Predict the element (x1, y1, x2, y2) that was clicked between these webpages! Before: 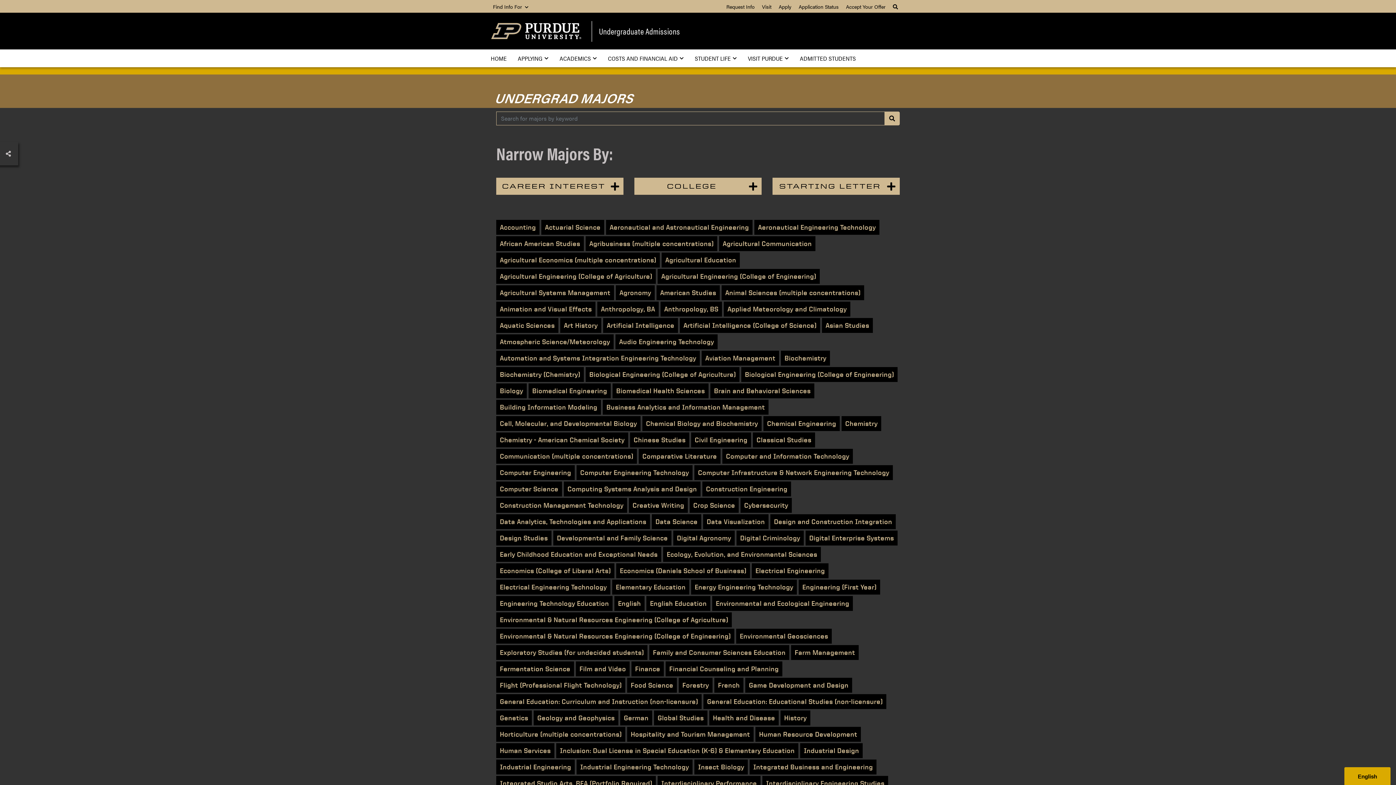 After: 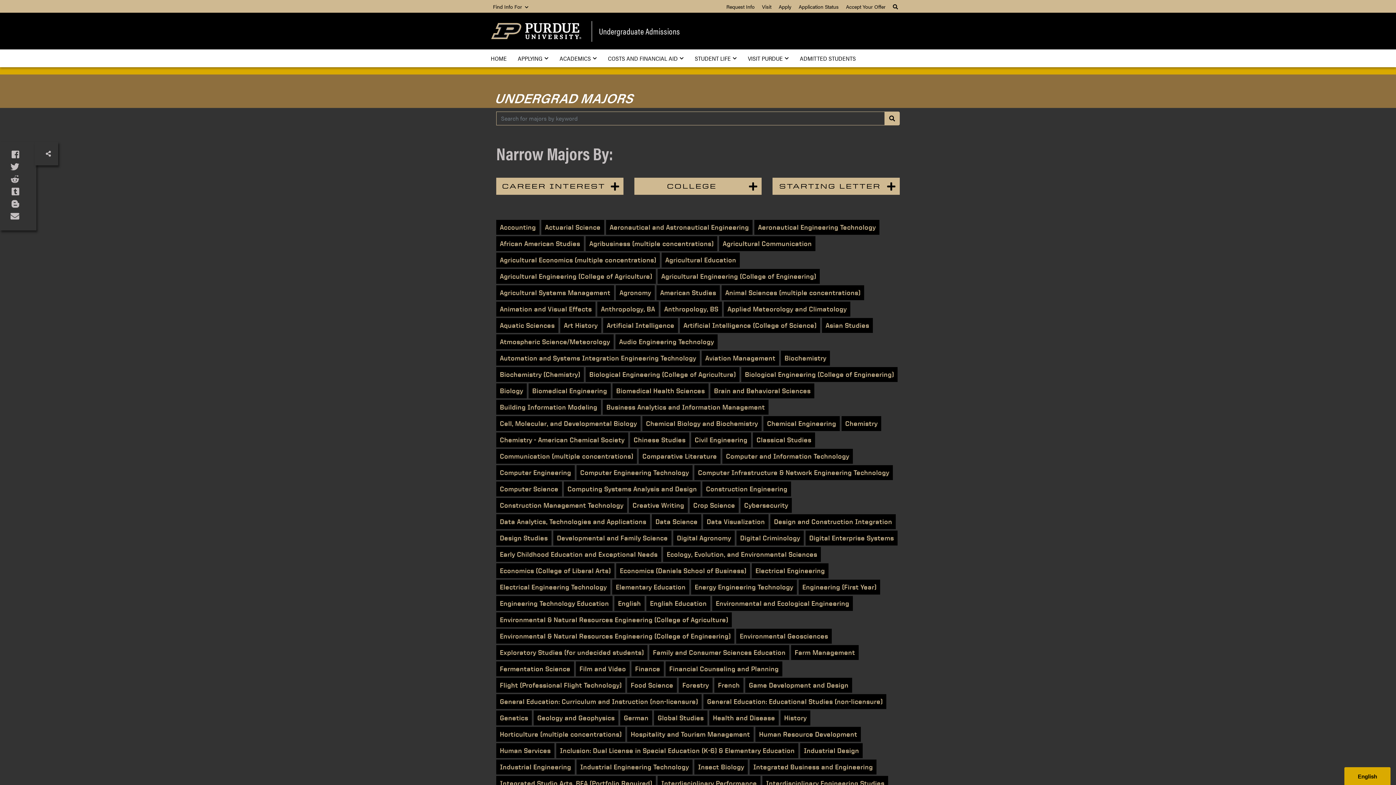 Action: label: Share this page: bbox: (-5, 141, 18, 165)